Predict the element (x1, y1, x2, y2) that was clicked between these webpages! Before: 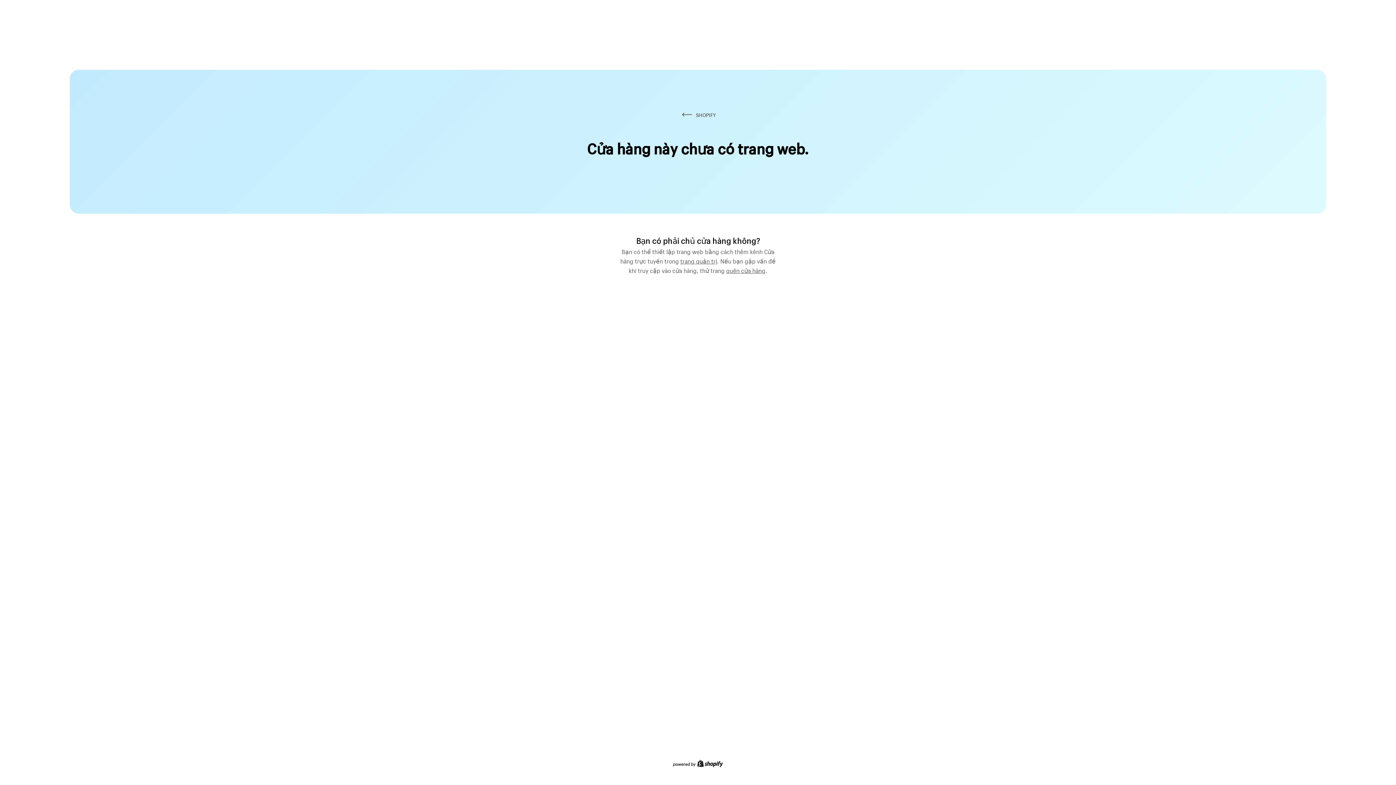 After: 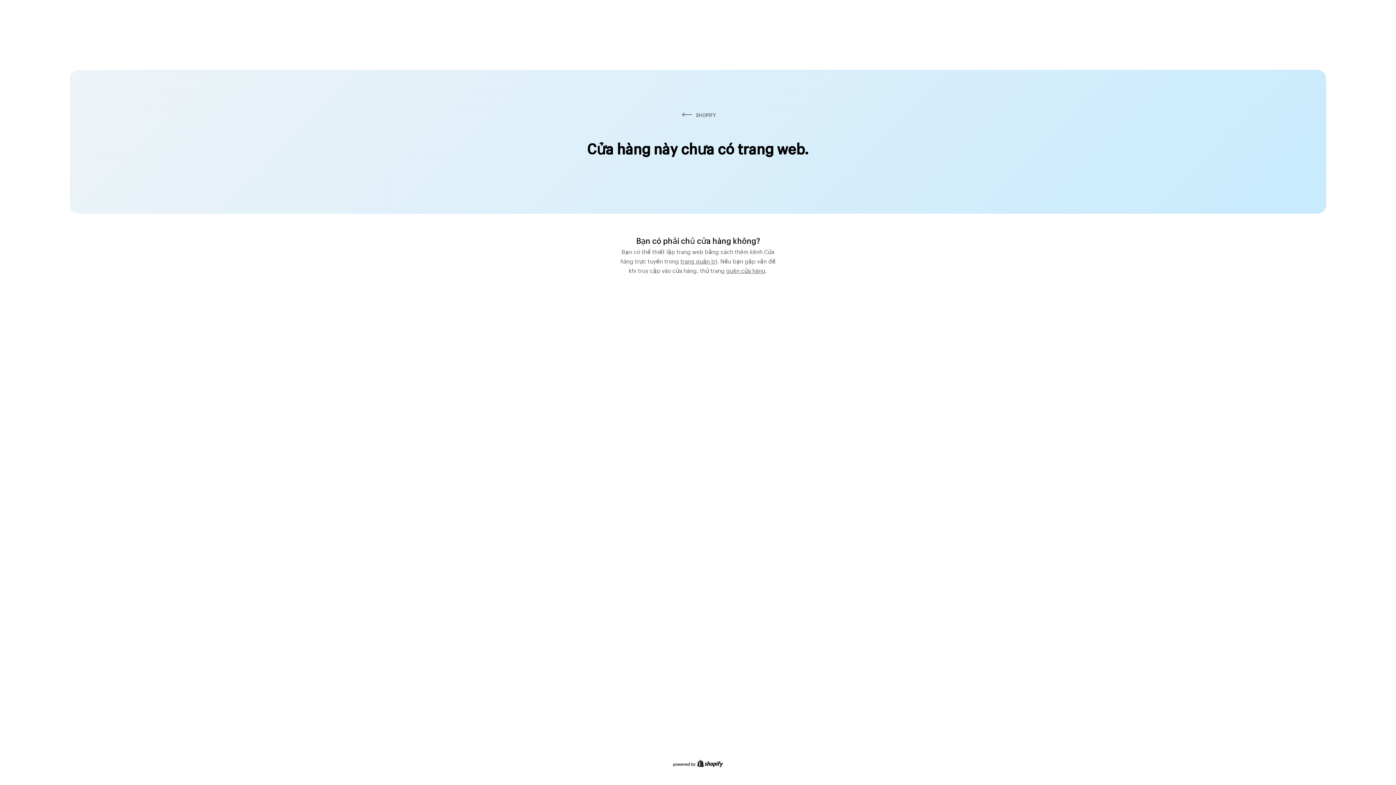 Action: label: quên cửa hàng bbox: (726, 264, 765, 274)